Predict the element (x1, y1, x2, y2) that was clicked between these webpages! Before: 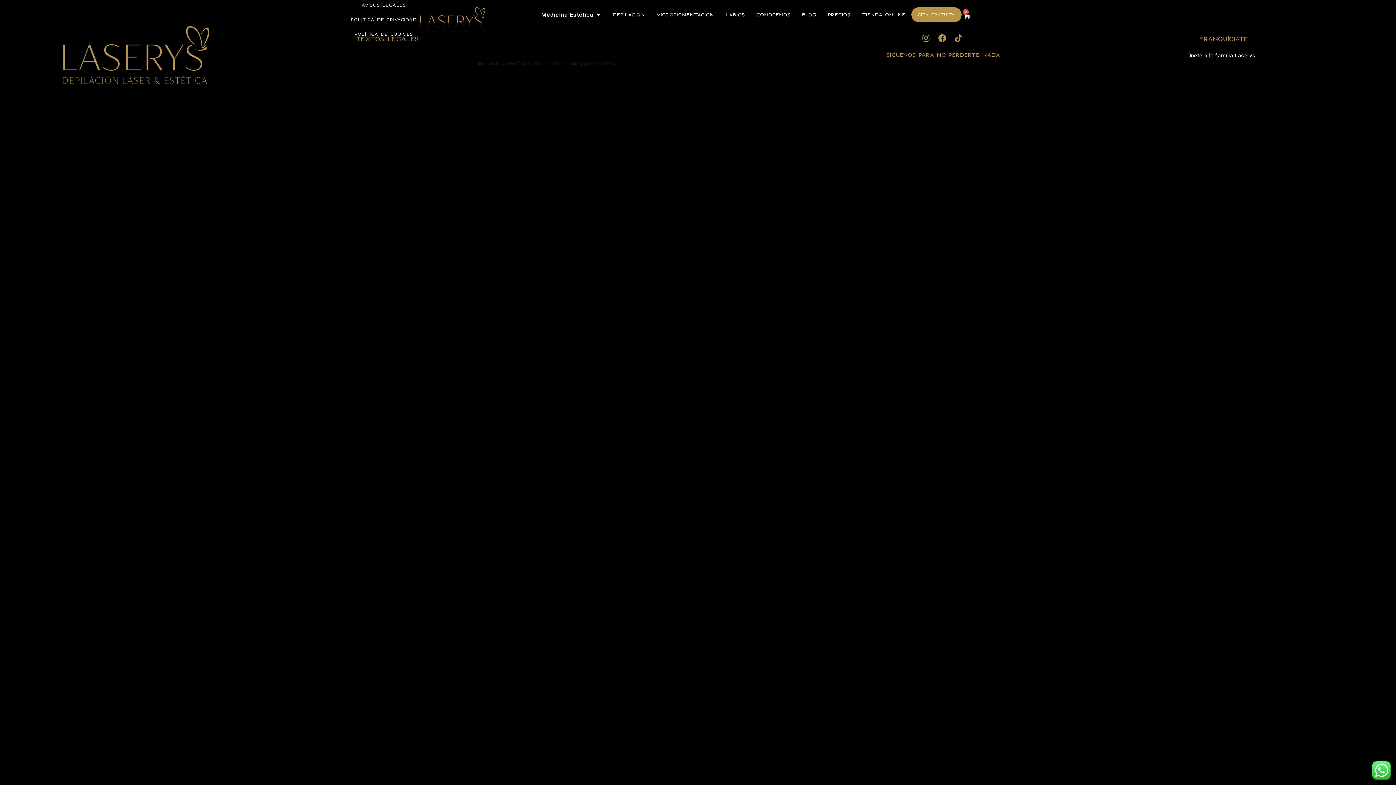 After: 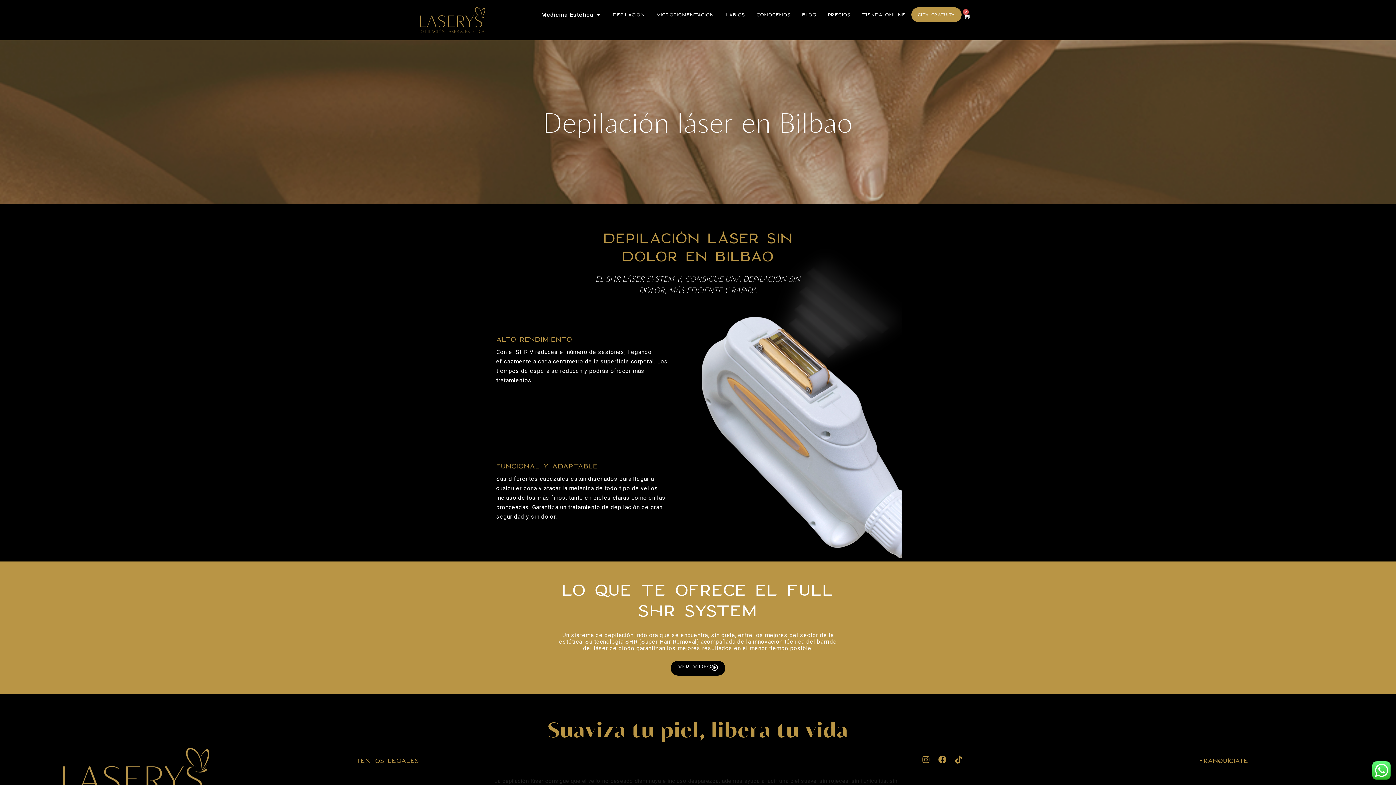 Action: bbox: (613, 10, 645, 19) label: Depilación